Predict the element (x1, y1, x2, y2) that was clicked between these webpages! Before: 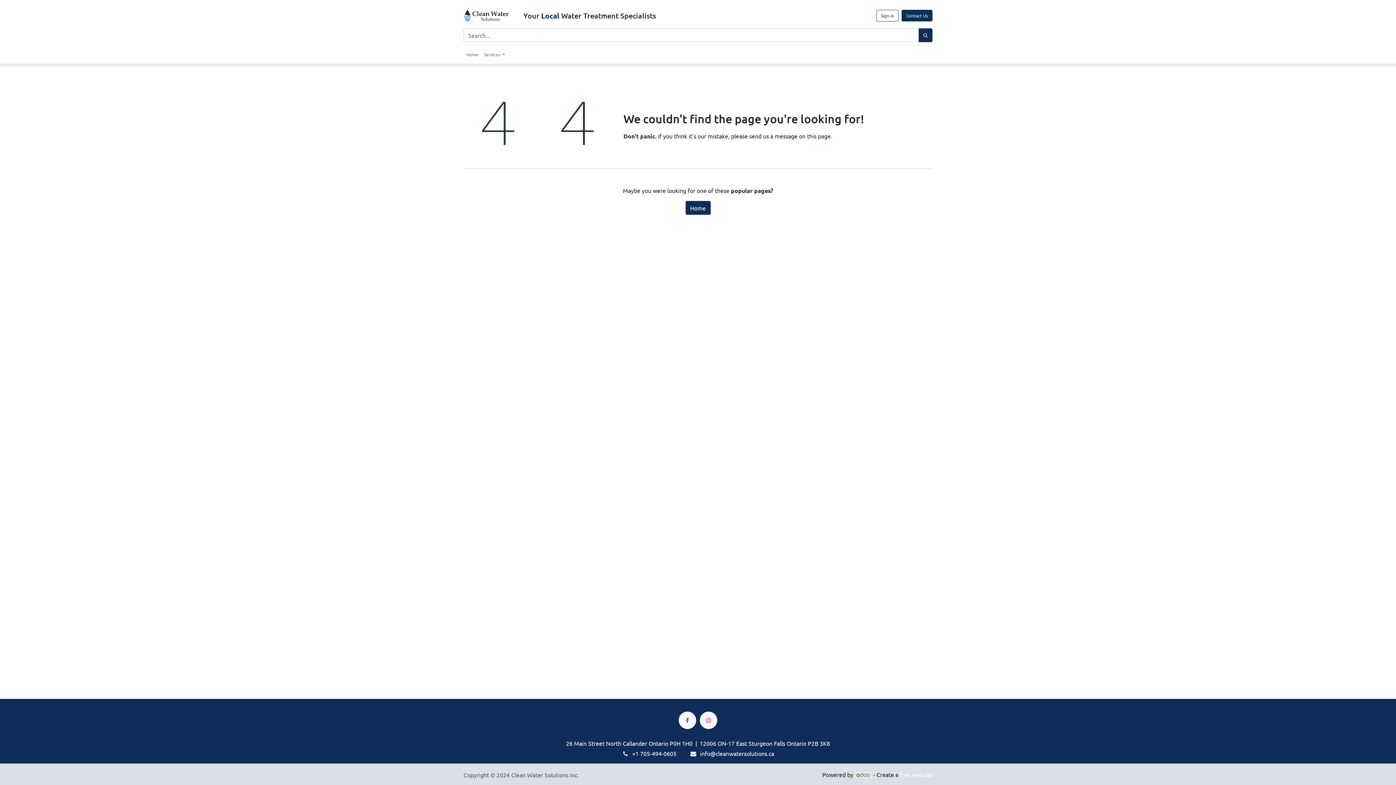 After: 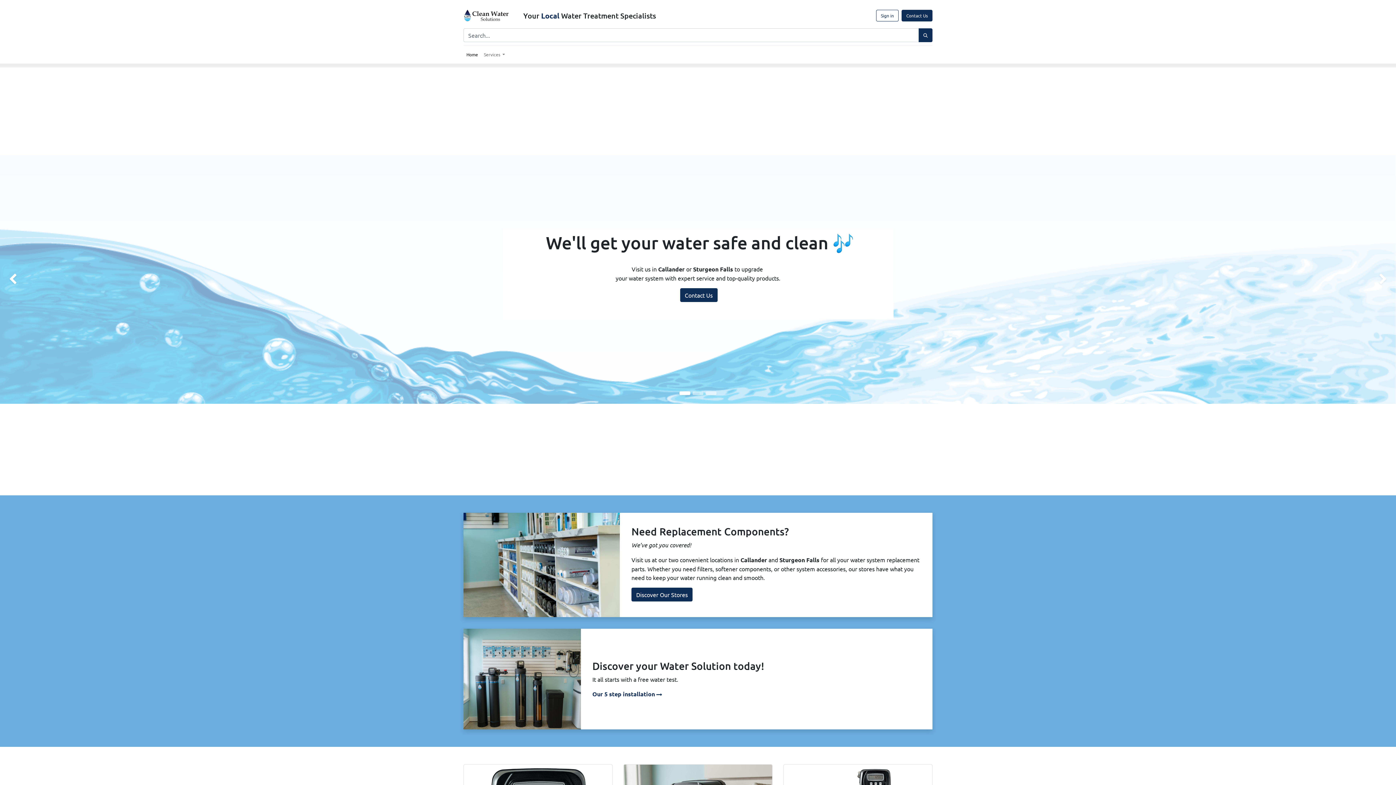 Action: bbox: (463, 2, 508, 28)